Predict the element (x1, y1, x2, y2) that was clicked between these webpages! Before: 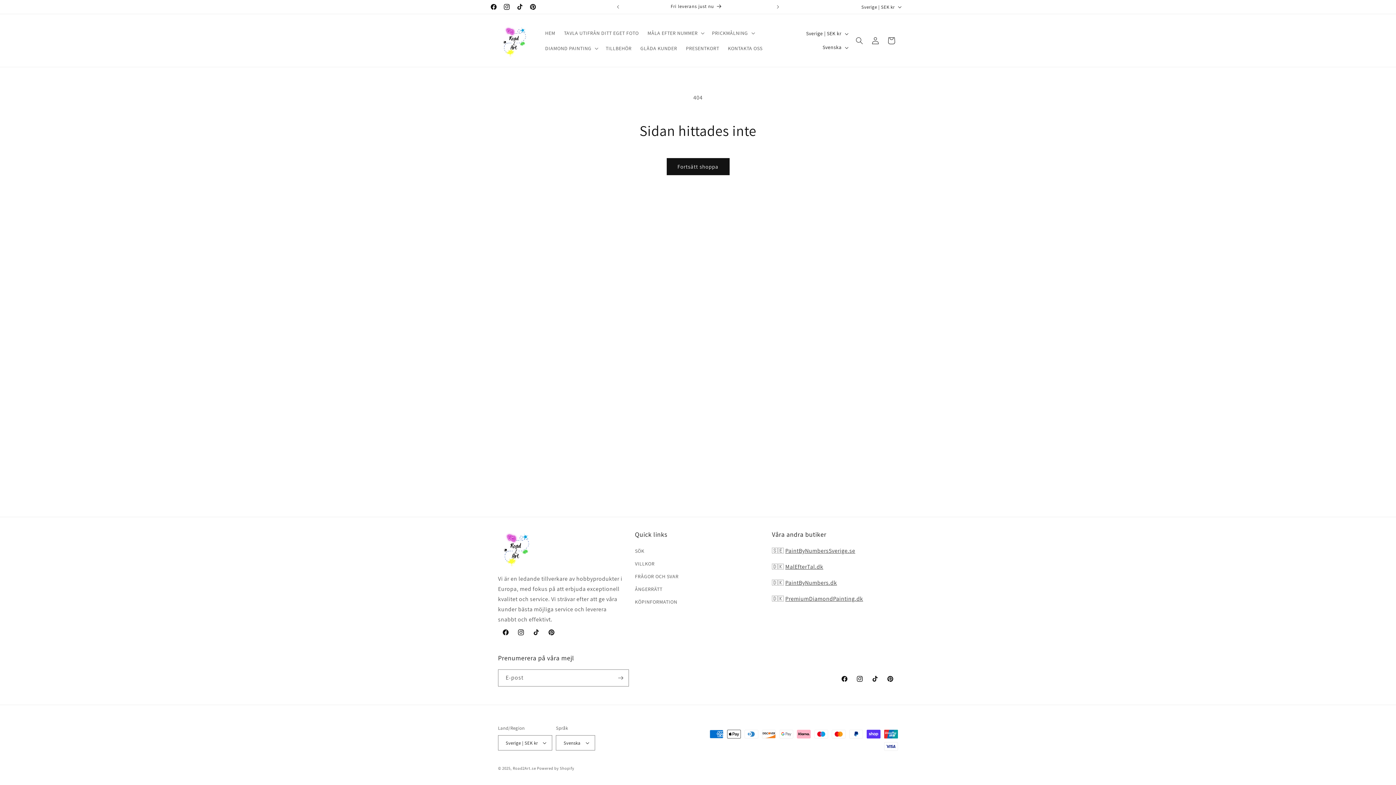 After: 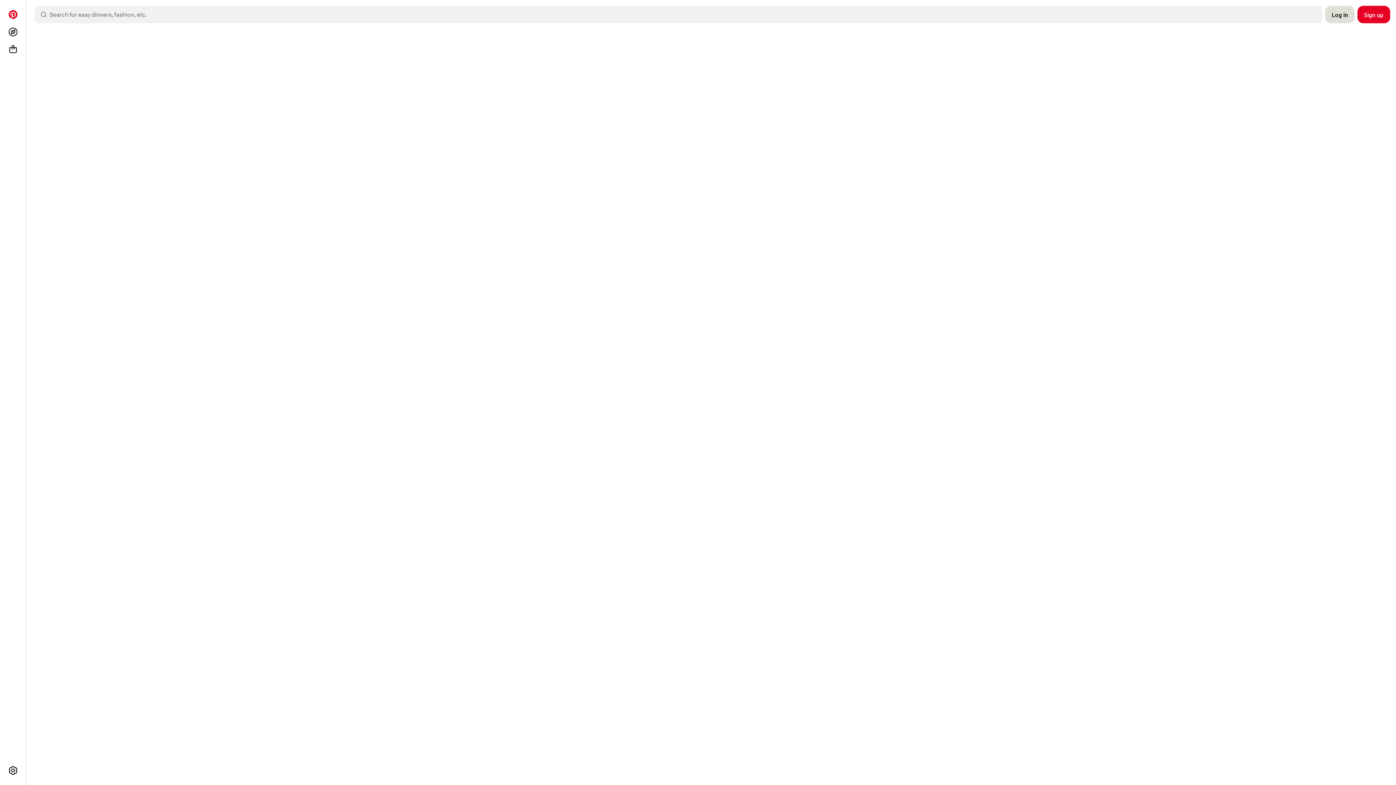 Action: bbox: (544, 625, 559, 640) label: Pinterest